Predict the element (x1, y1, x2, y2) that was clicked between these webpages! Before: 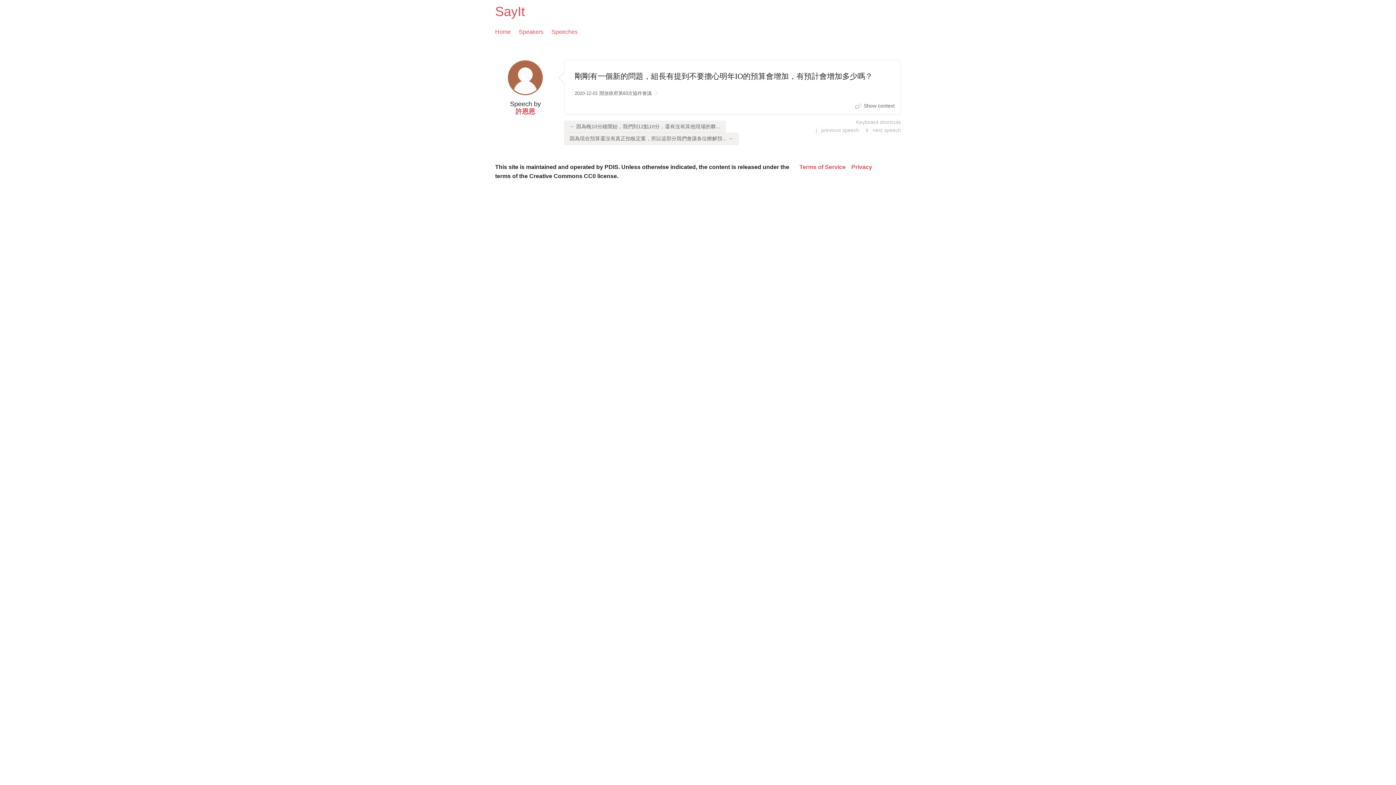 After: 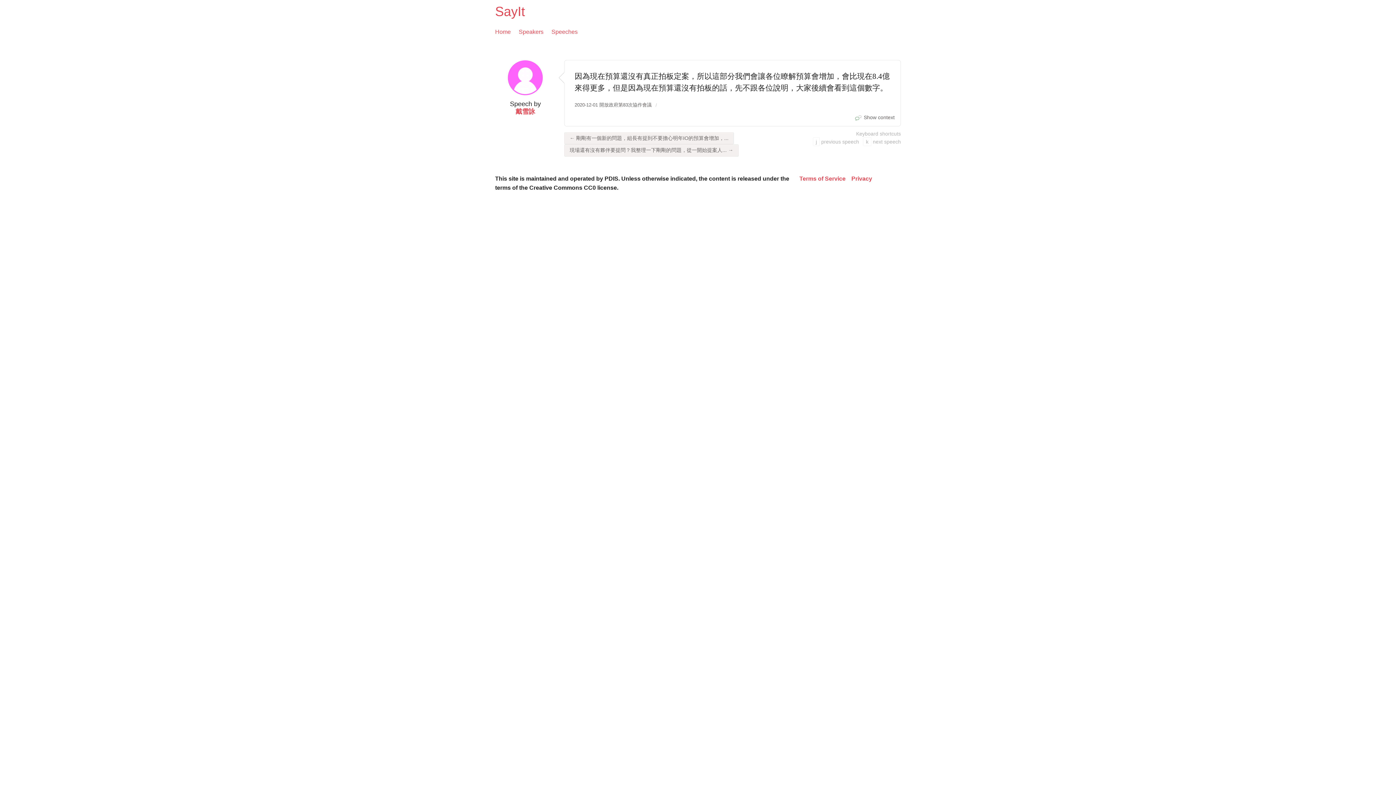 Action: bbox: (564, 132, 738, 144) label: 因為現在預算還沒有真正拍板定案，所以這部分我們會讓各位瞭解預... →